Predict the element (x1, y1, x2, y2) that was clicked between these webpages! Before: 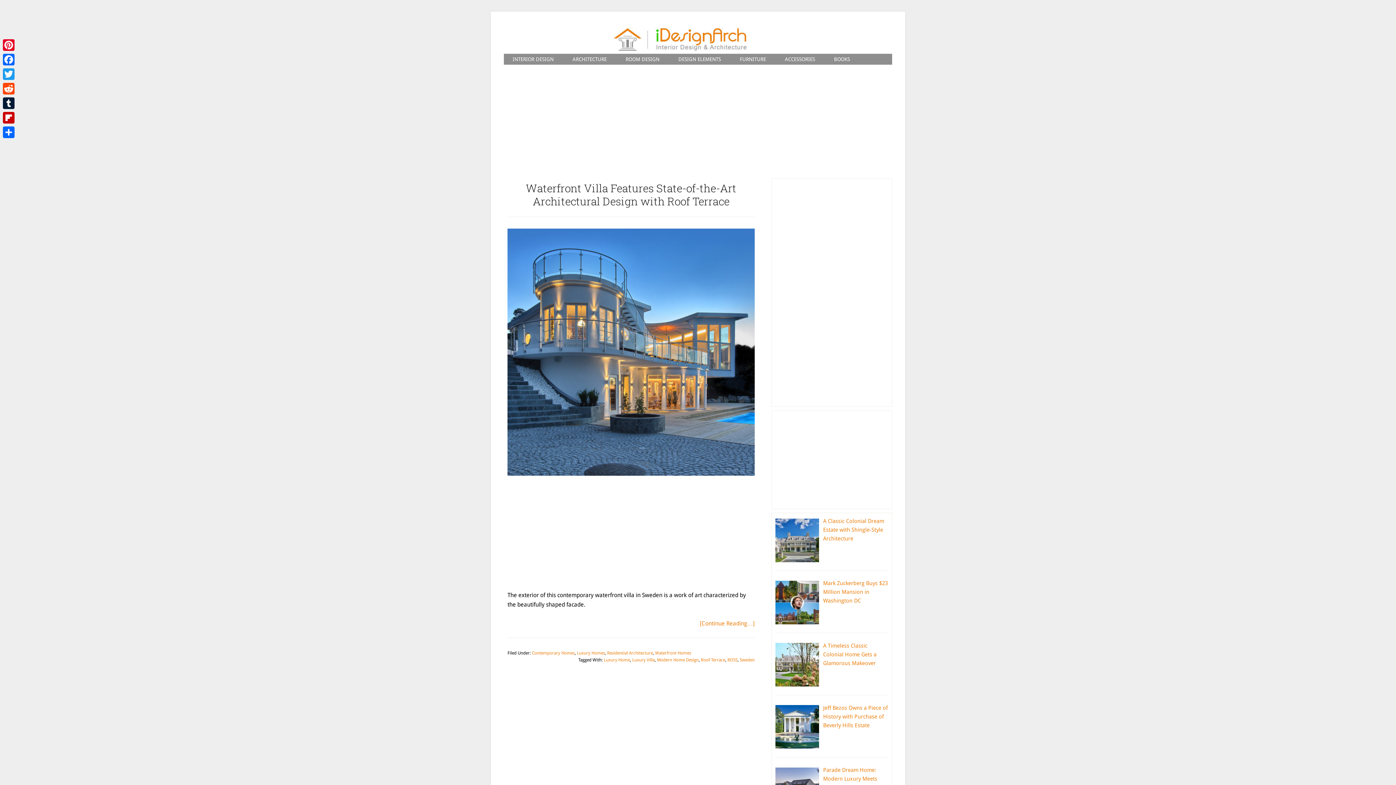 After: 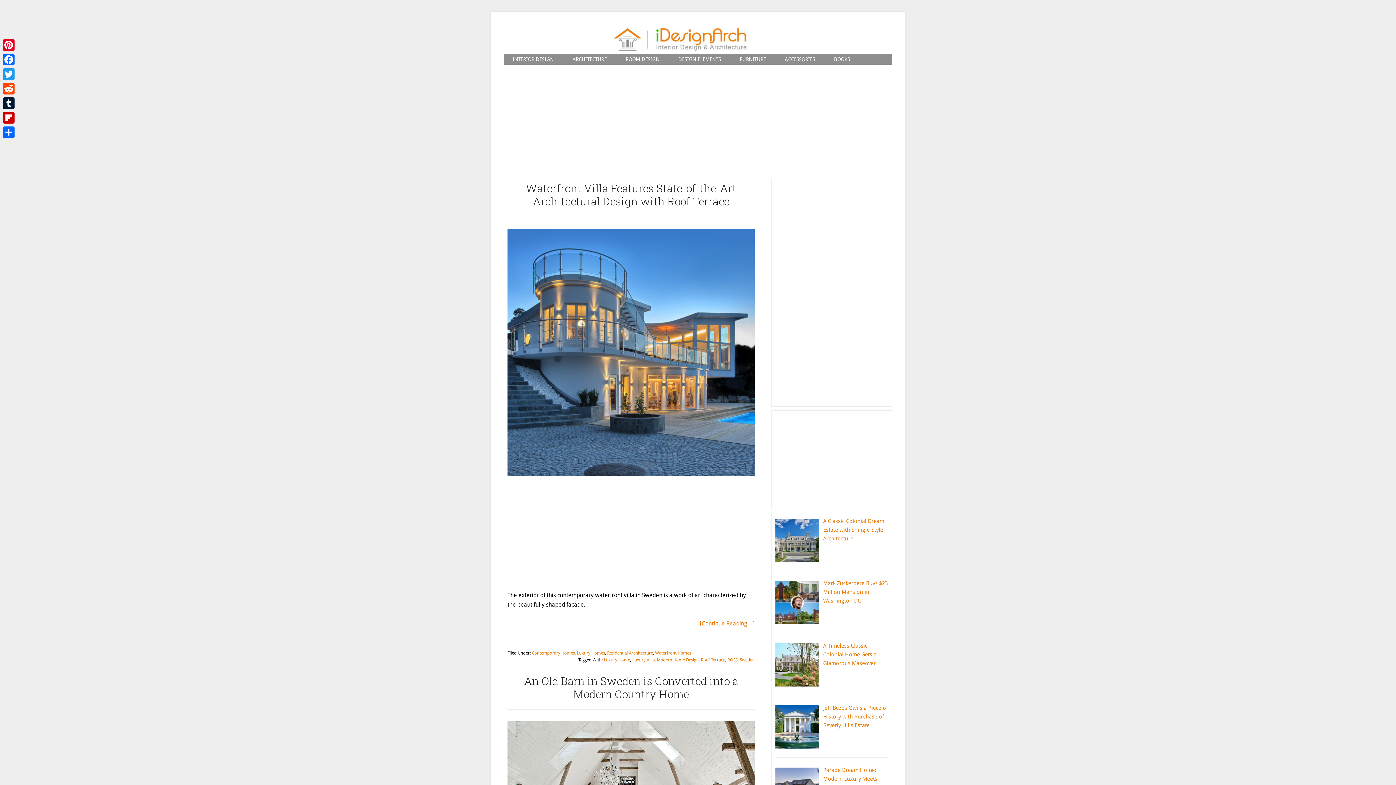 Action: label: Sweden bbox: (740, 657, 754, 662)